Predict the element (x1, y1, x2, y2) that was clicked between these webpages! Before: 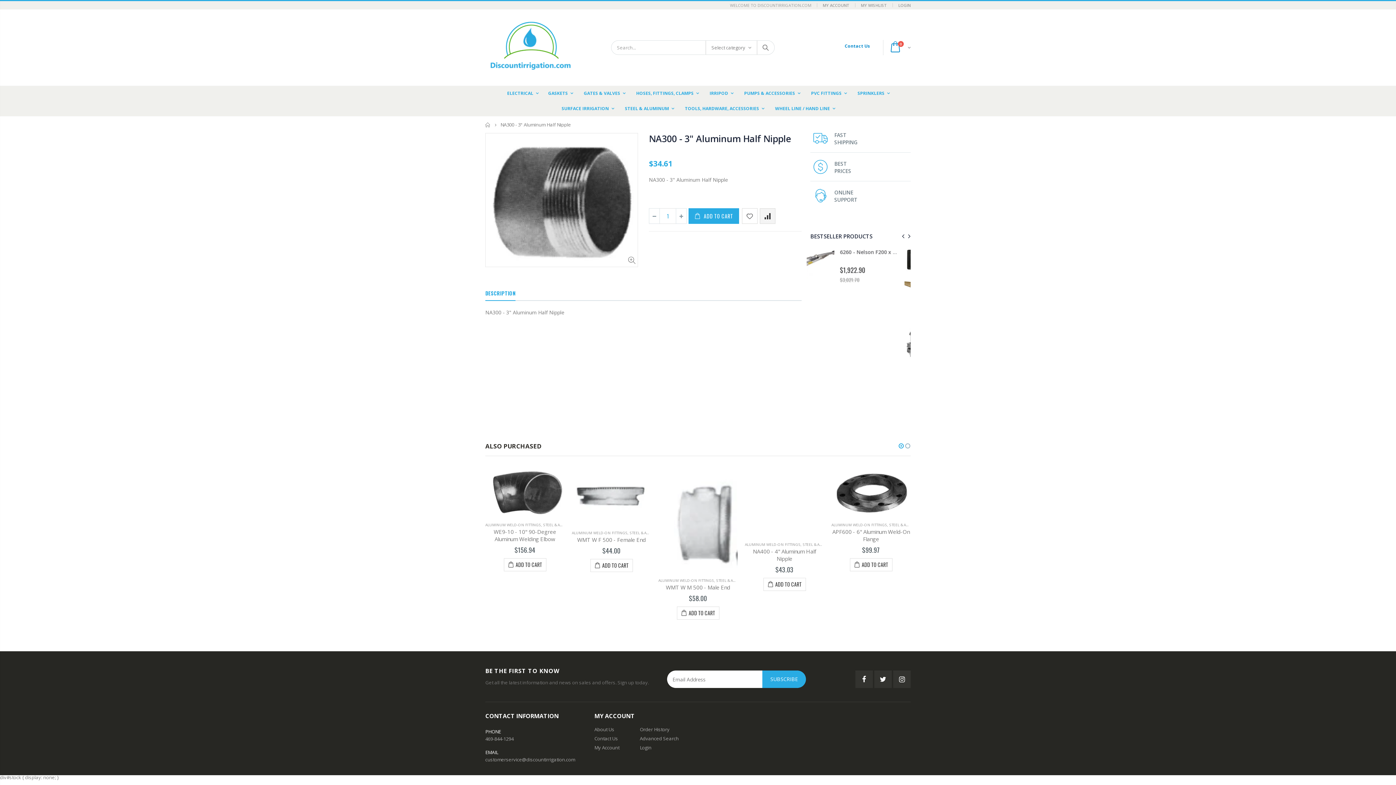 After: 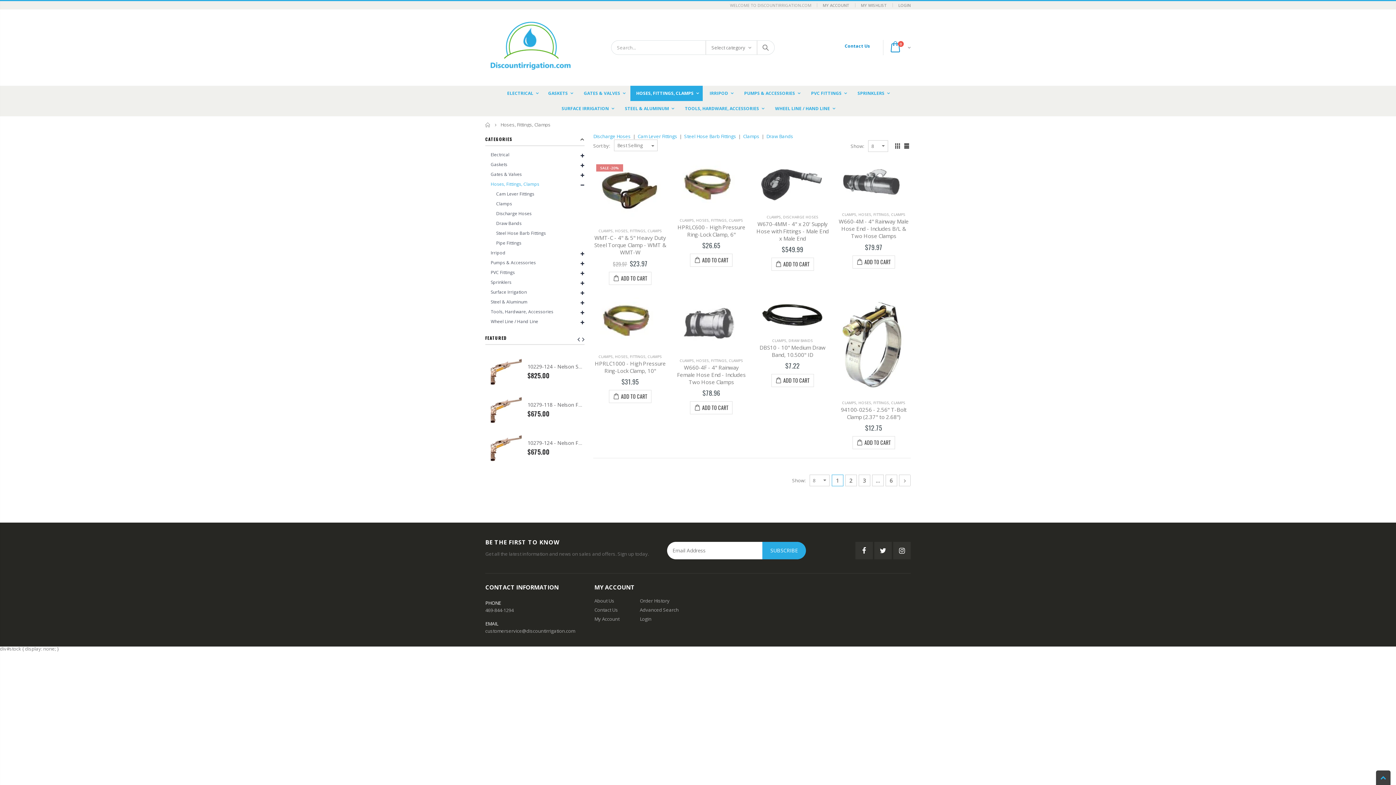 Action: label: HOSES, FITTINGS, CLAMPS bbox: (630, 85, 702, 101)